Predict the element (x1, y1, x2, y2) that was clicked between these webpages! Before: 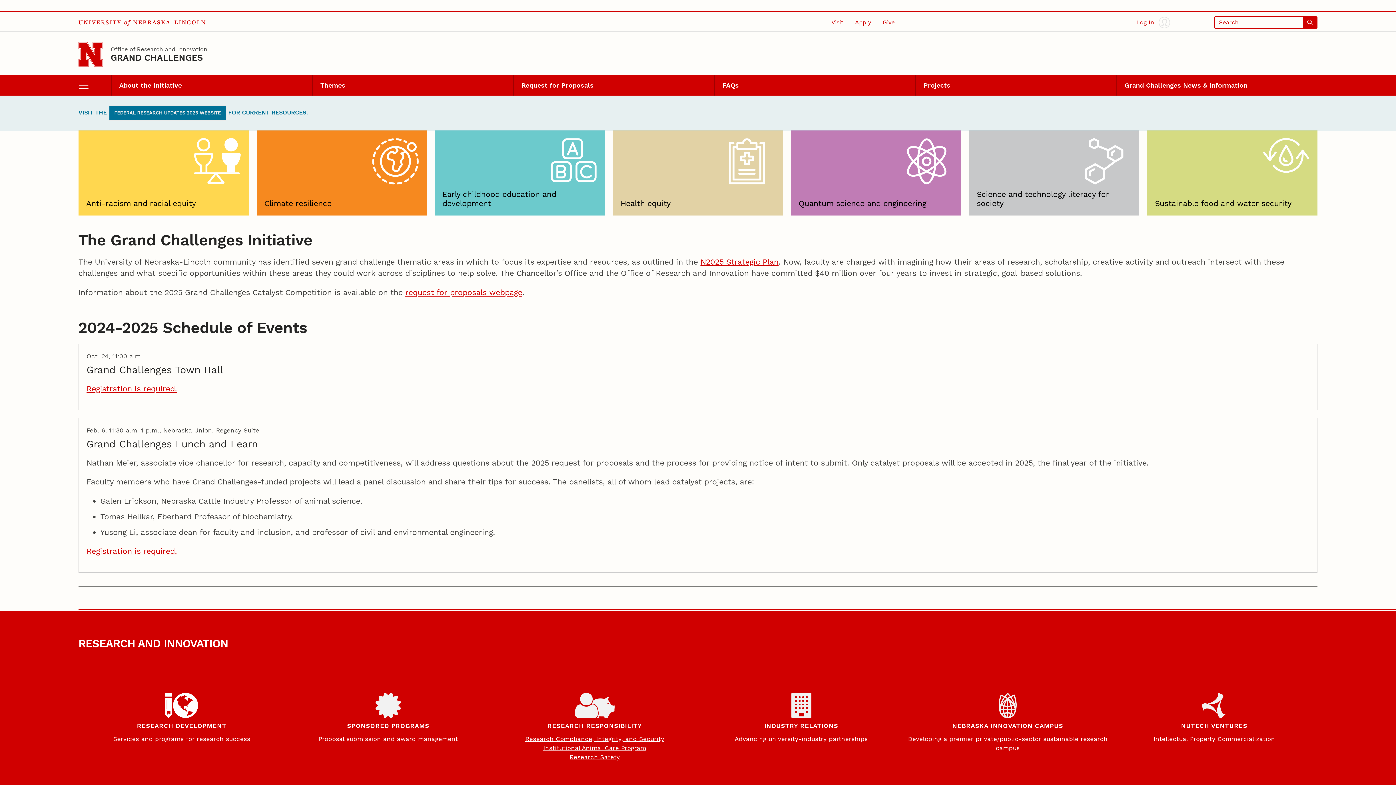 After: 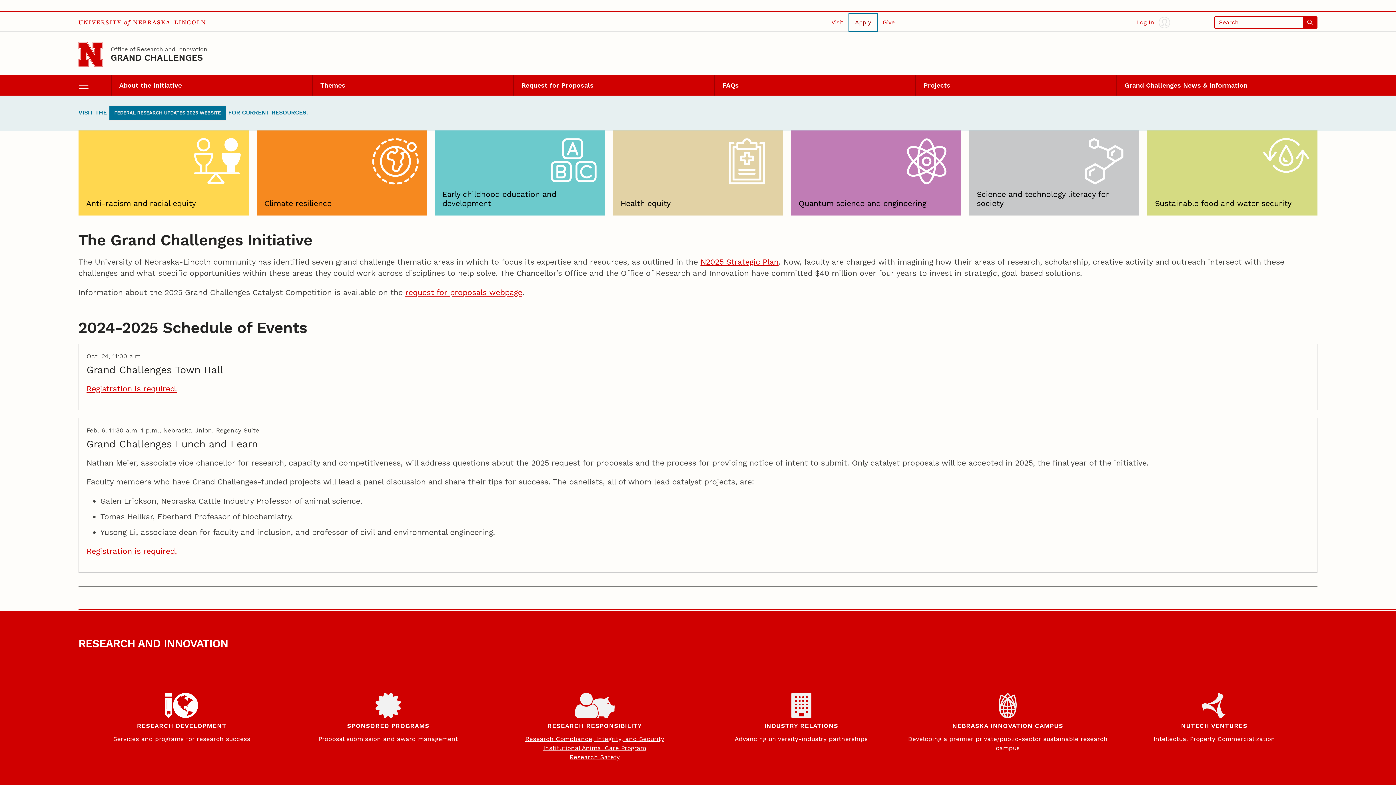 Action: bbox: (849, 13, 877, 31) label: Apply